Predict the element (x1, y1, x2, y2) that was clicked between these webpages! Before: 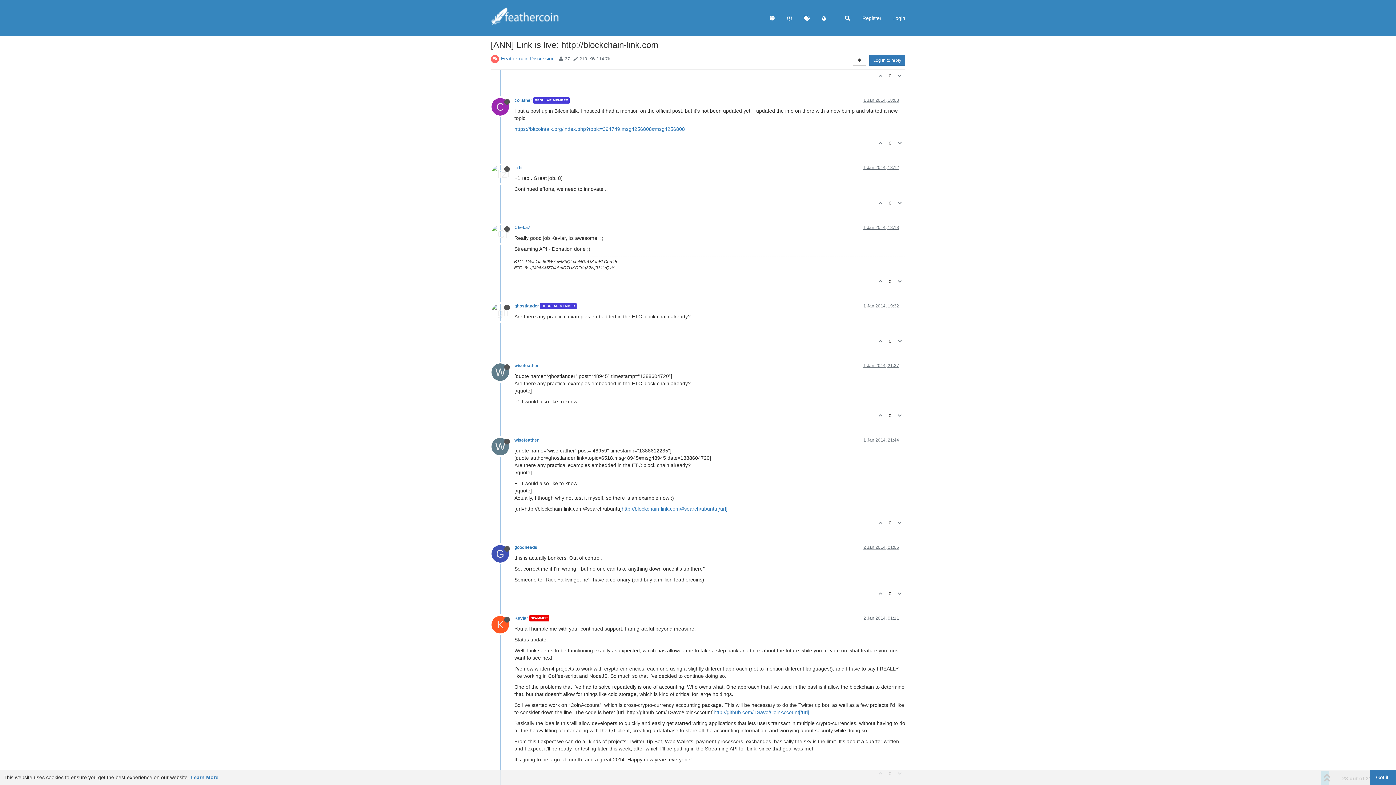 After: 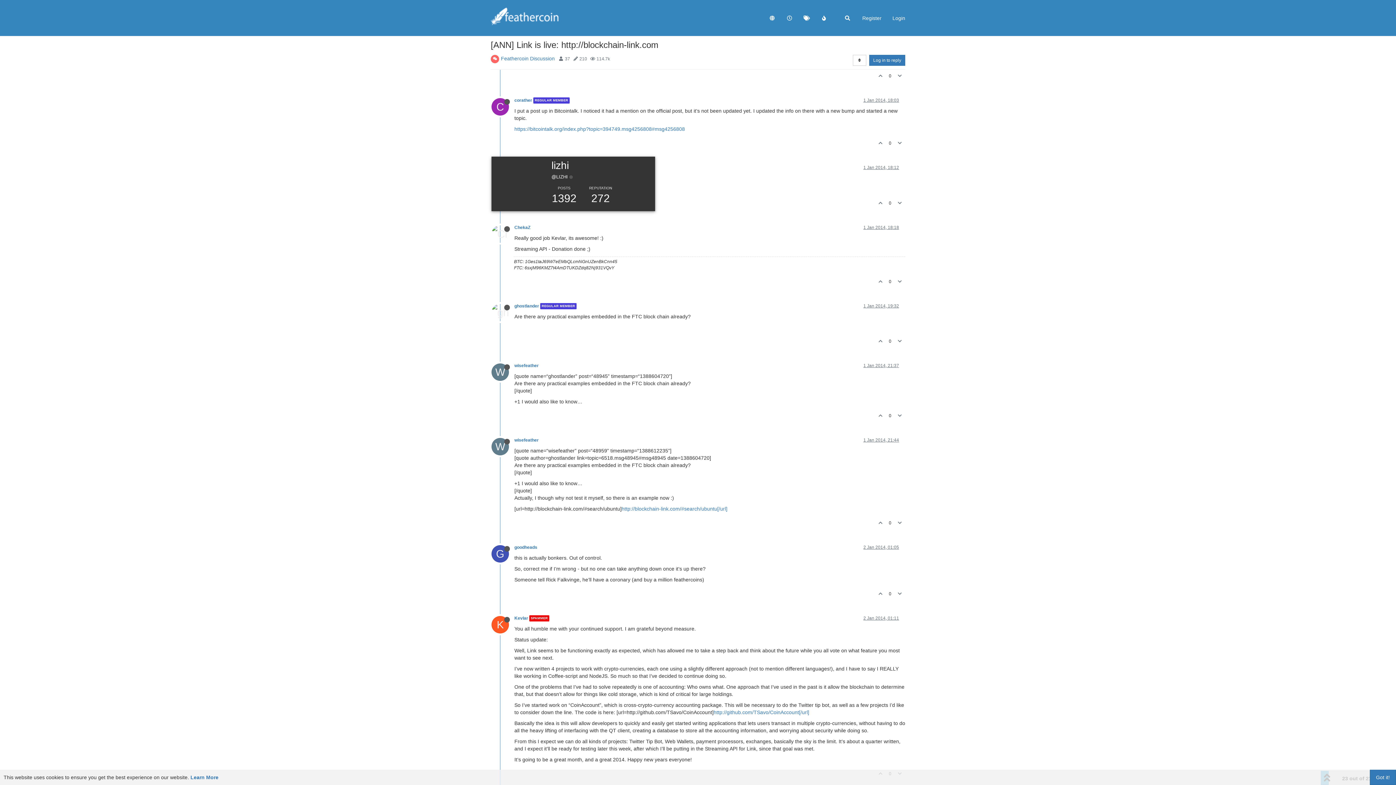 Action: bbox: (491, 170, 514, 176)